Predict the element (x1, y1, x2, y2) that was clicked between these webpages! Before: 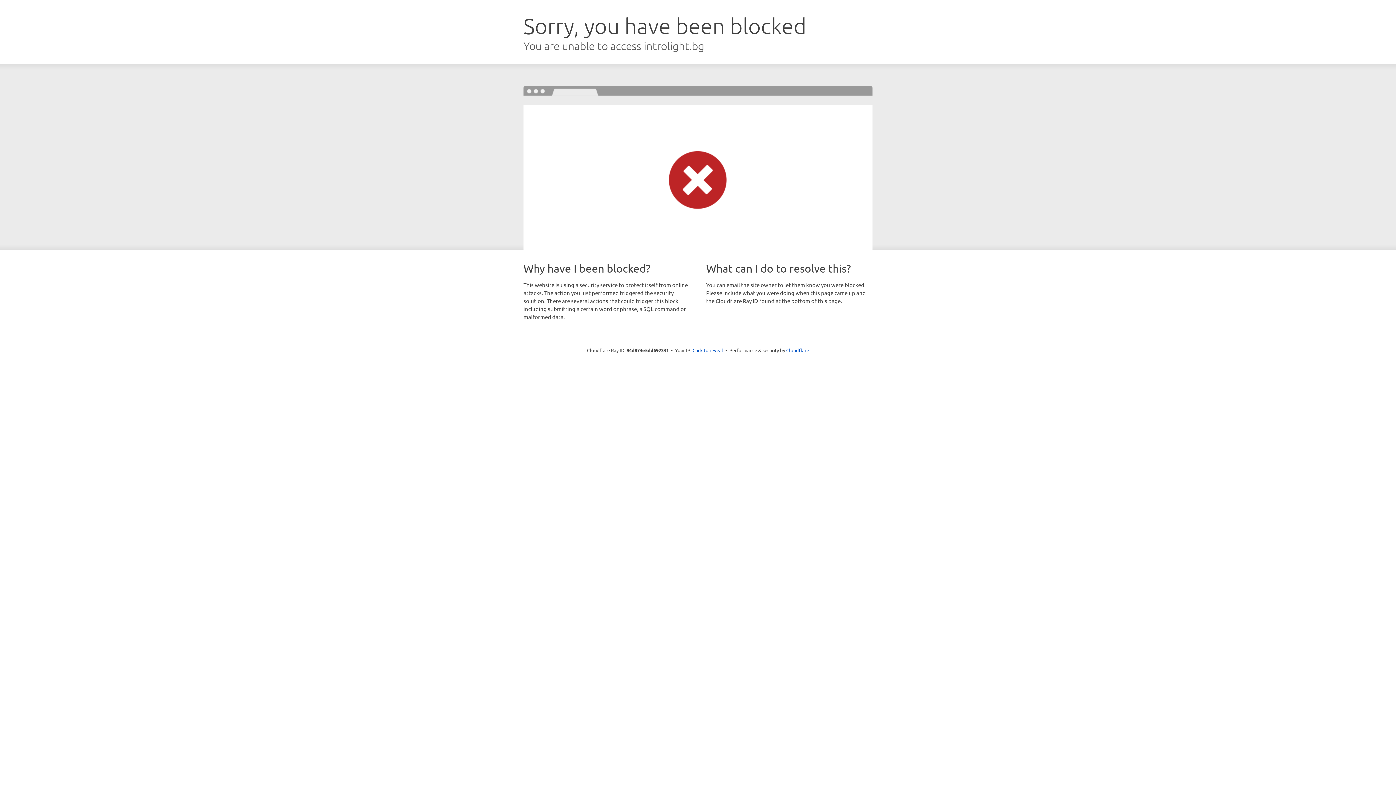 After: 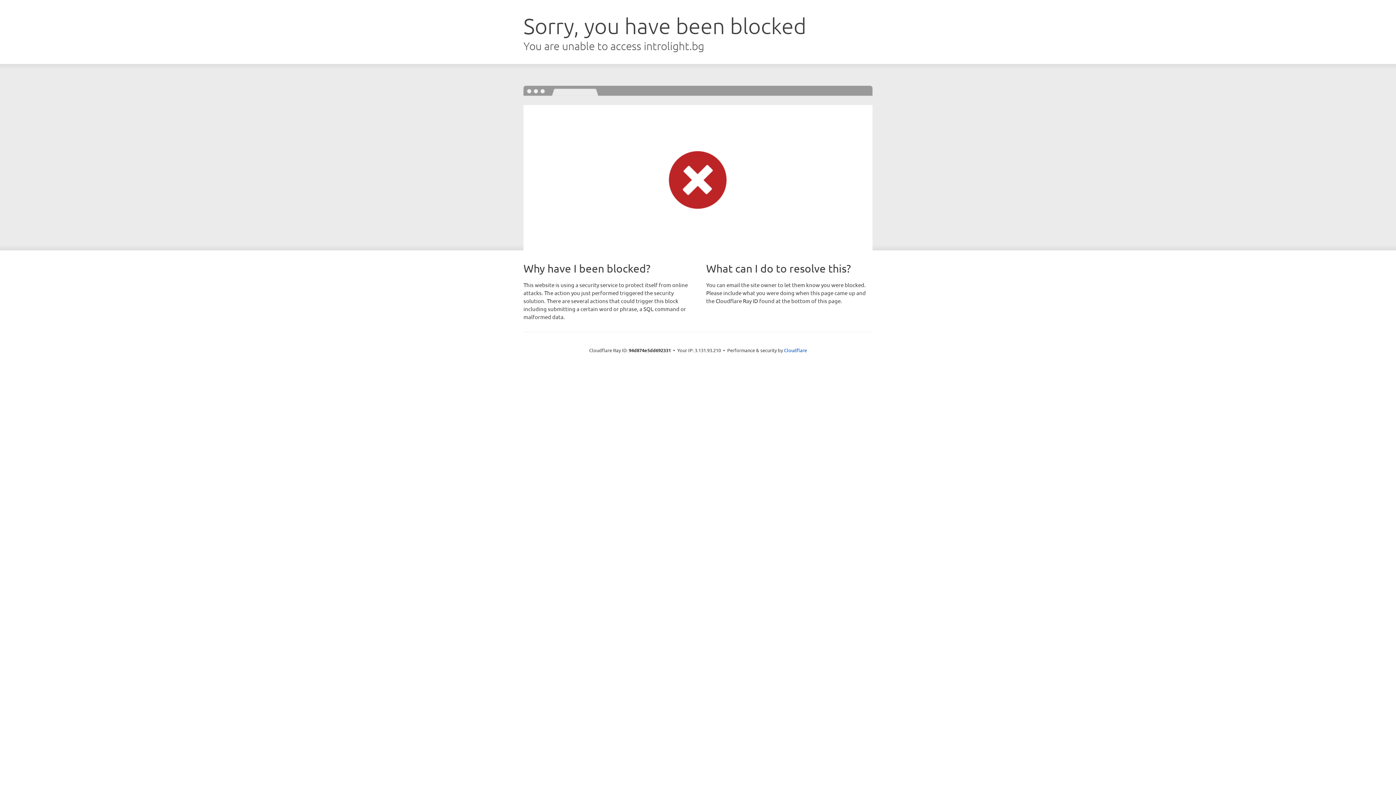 Action: bbox: (692, 346, 723, 353) label: Click to reveal